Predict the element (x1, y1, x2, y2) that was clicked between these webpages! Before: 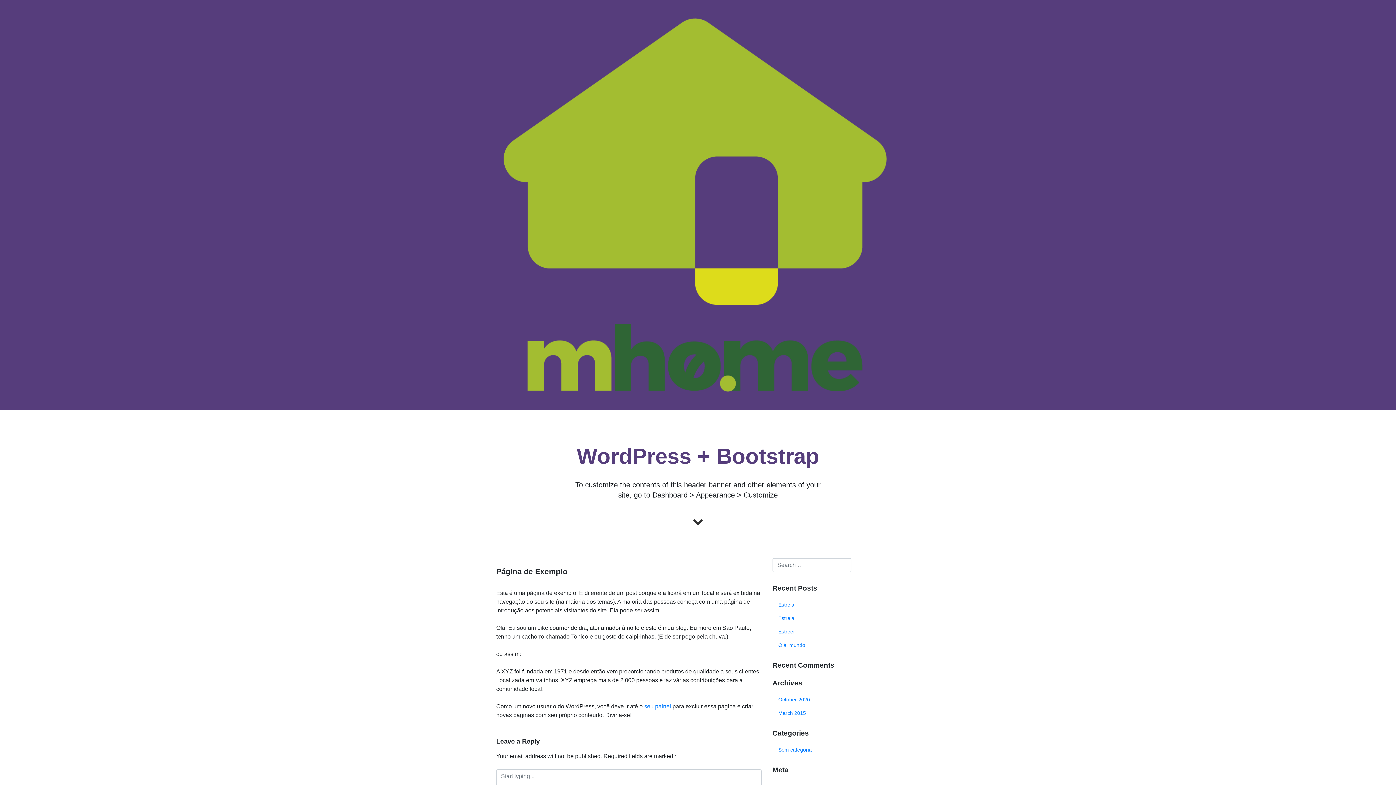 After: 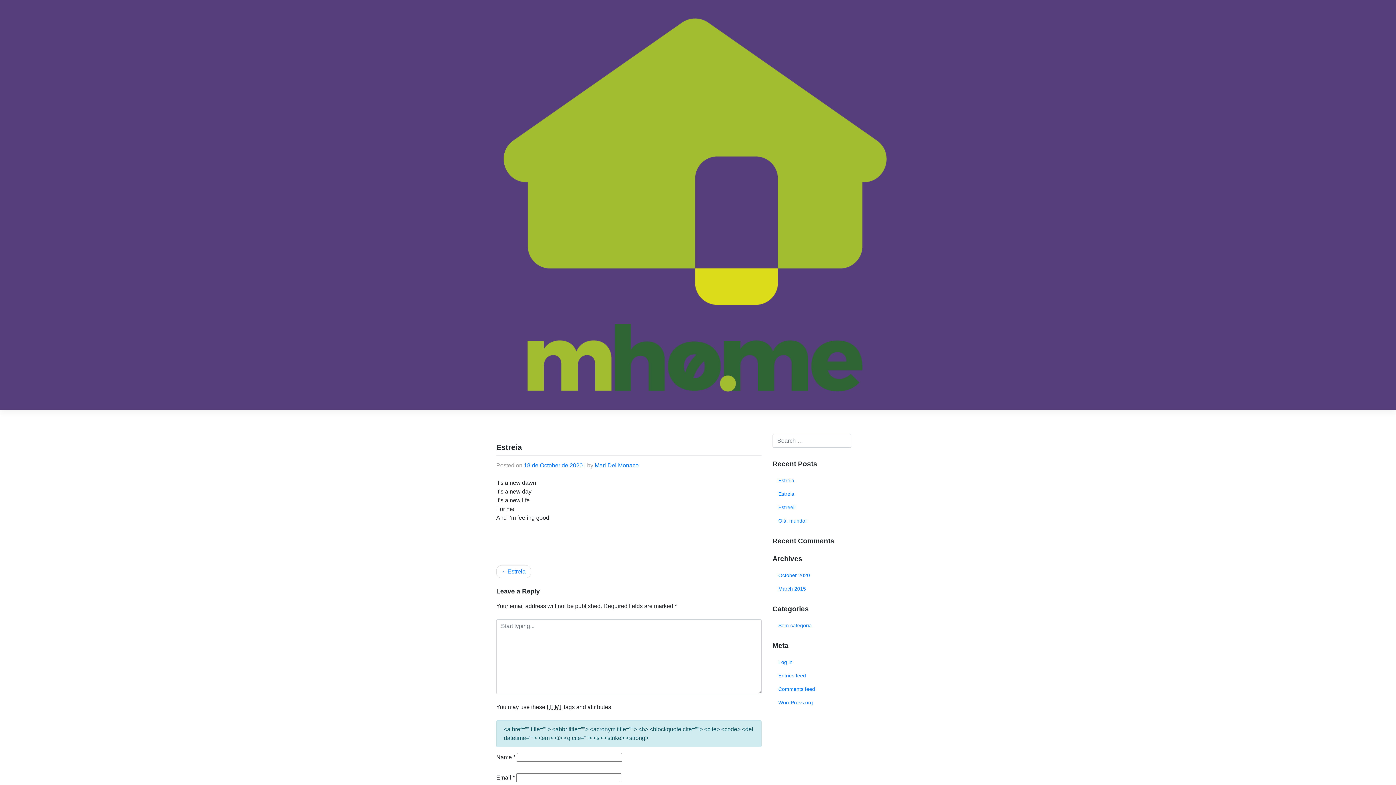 Action: bbox: (772, 598, 900, 611) label: Estreia